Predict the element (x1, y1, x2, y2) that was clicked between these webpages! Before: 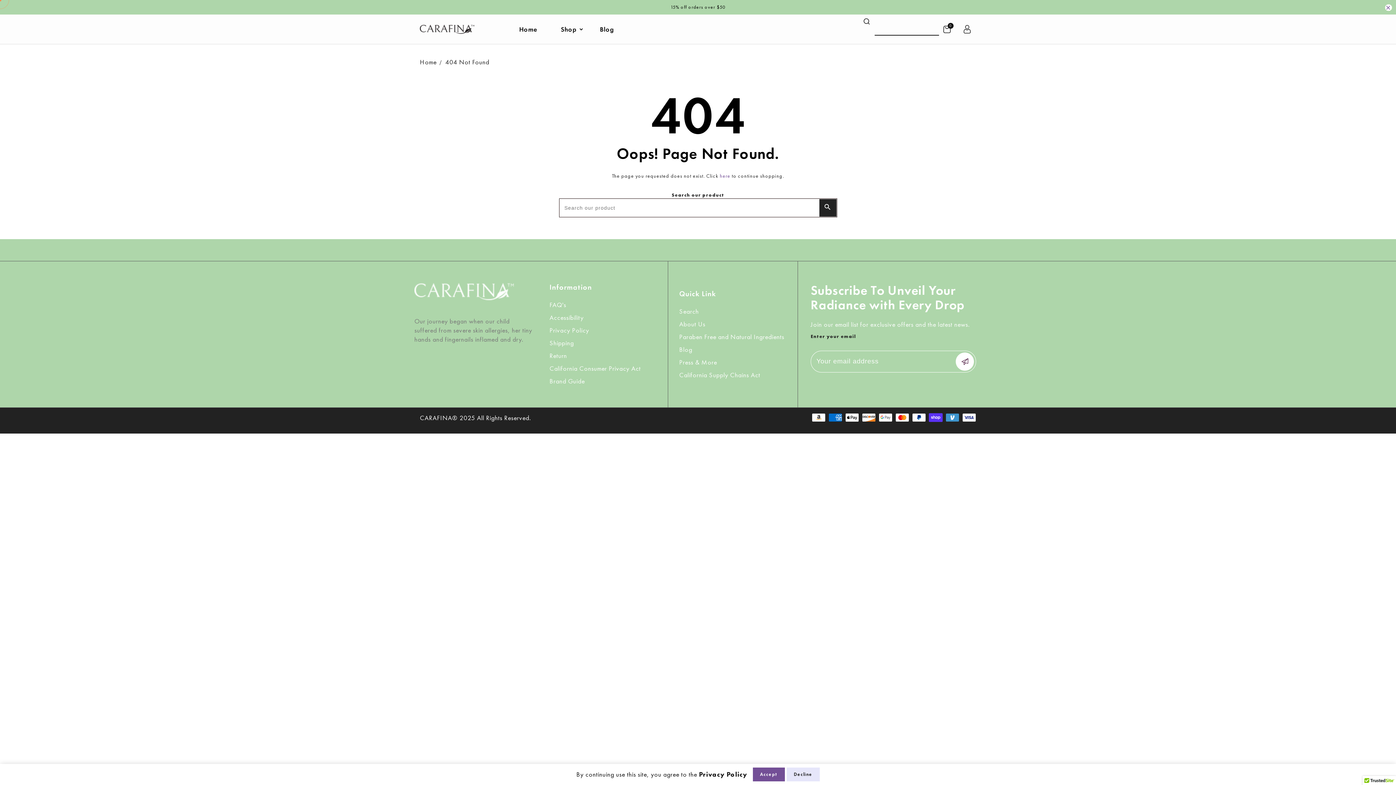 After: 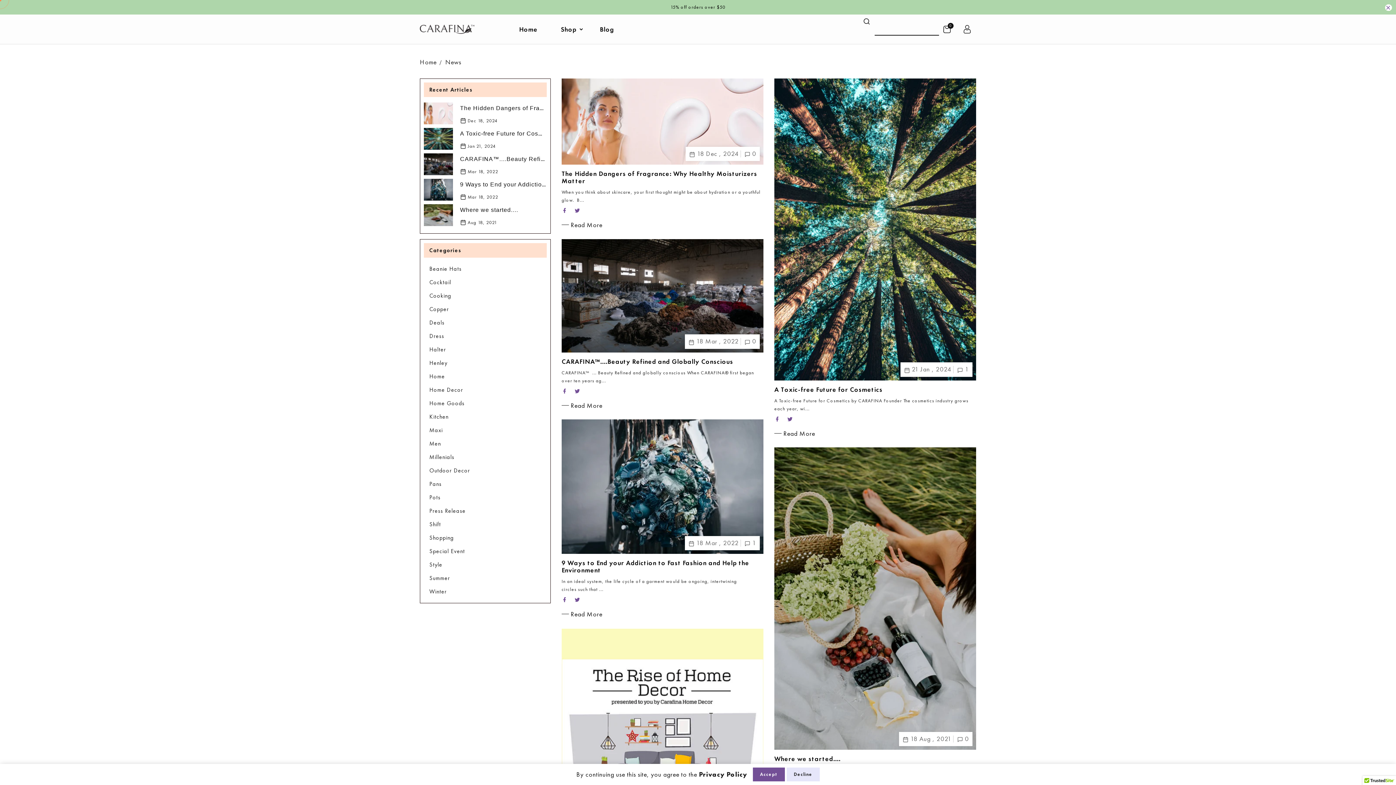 Action: bbox: (592, 21, 628, 37) label: Blog